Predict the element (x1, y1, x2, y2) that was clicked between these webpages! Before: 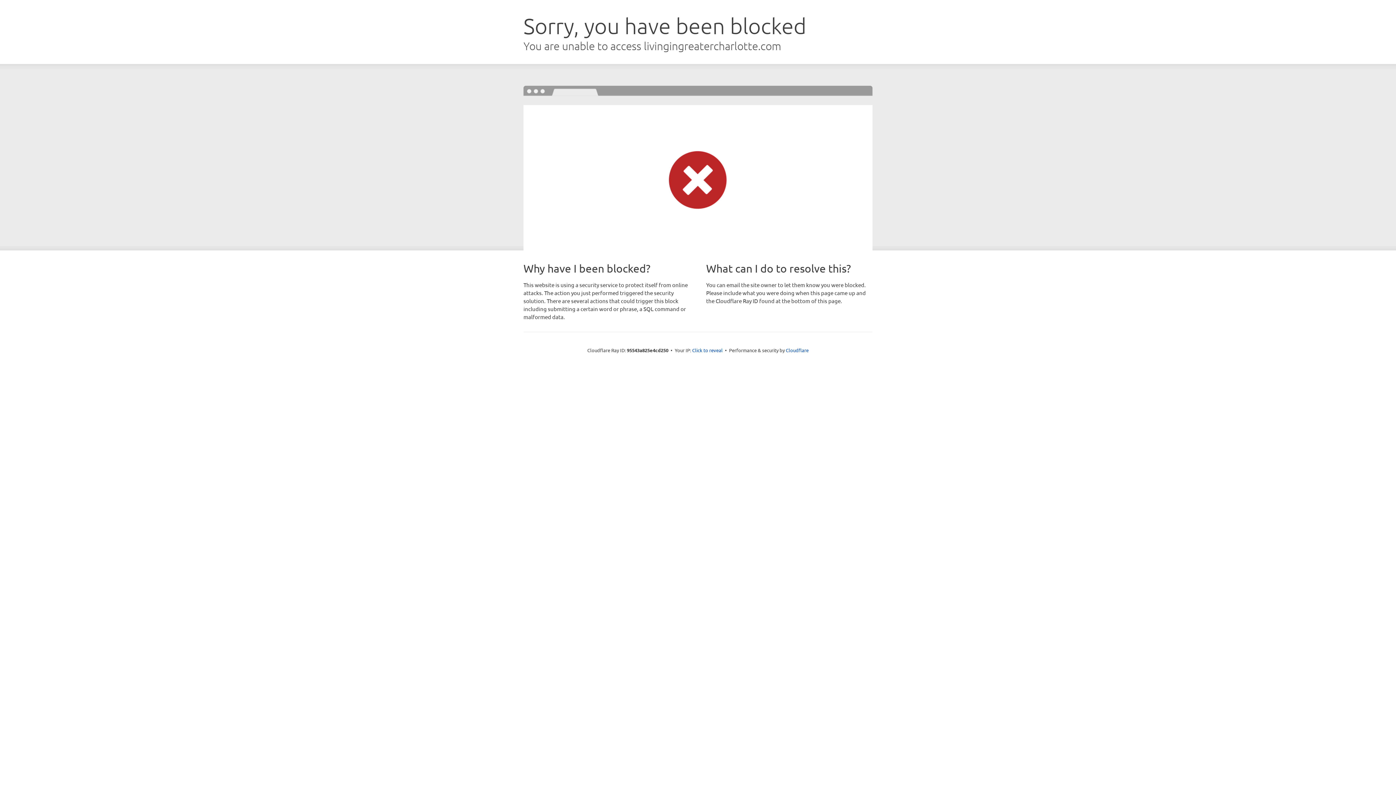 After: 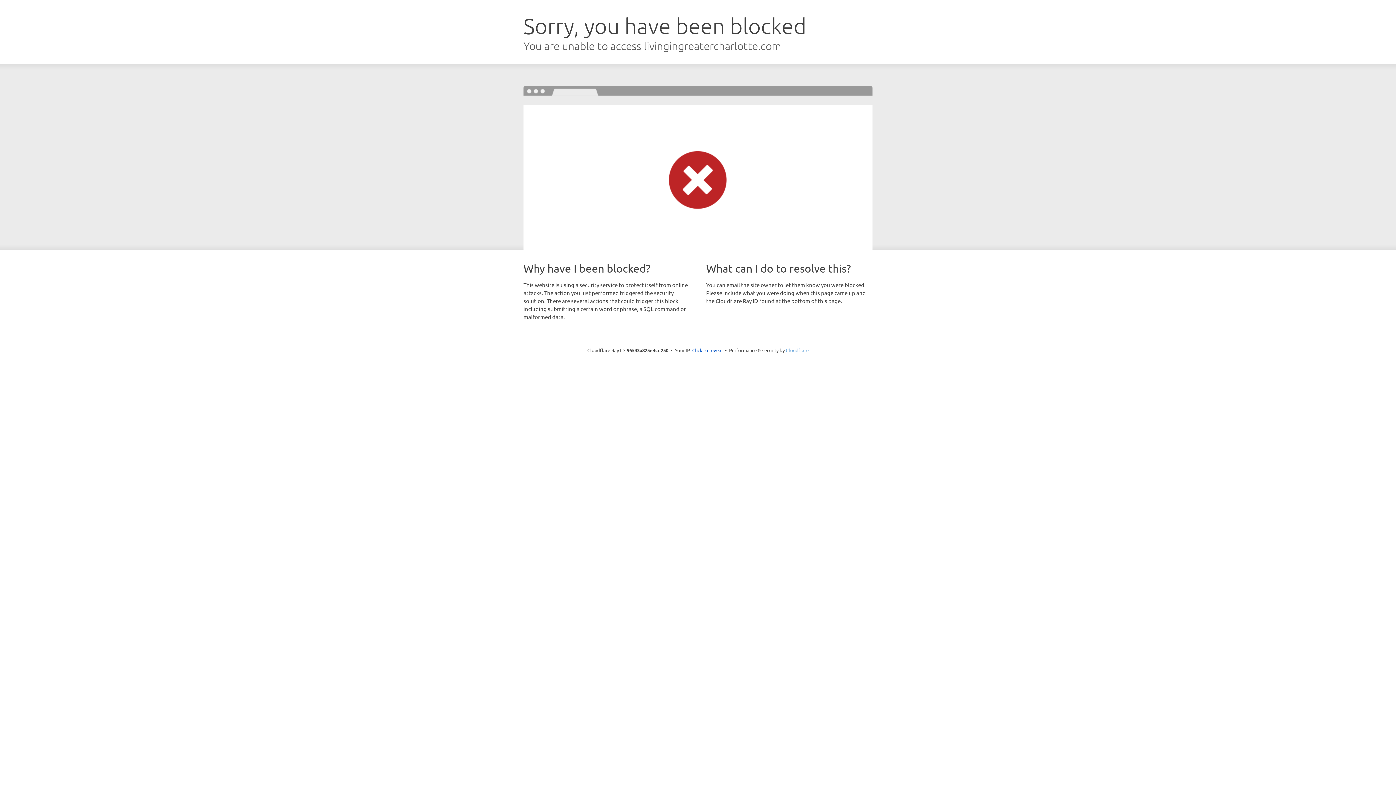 Action: label: Cloudflare bbox: (786, 347, 808, 353)